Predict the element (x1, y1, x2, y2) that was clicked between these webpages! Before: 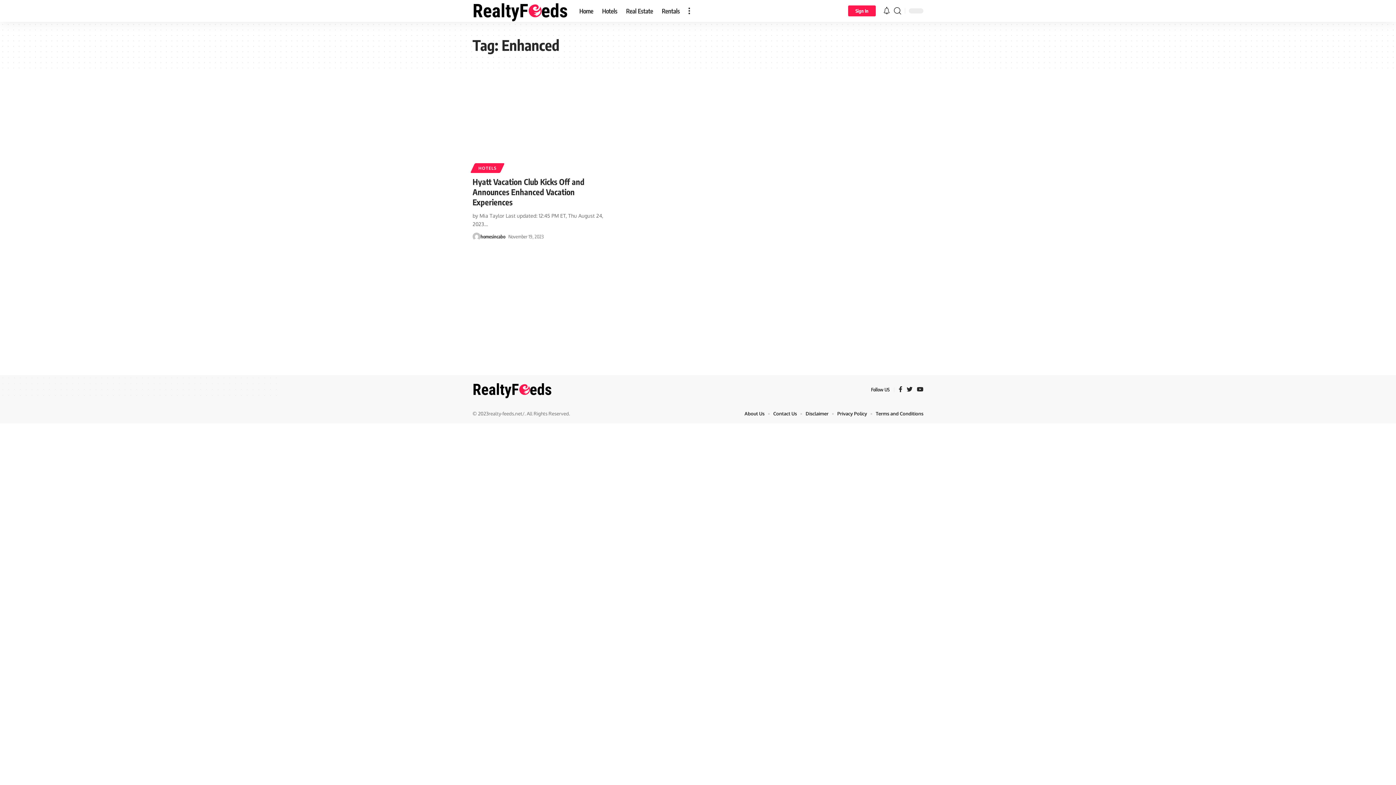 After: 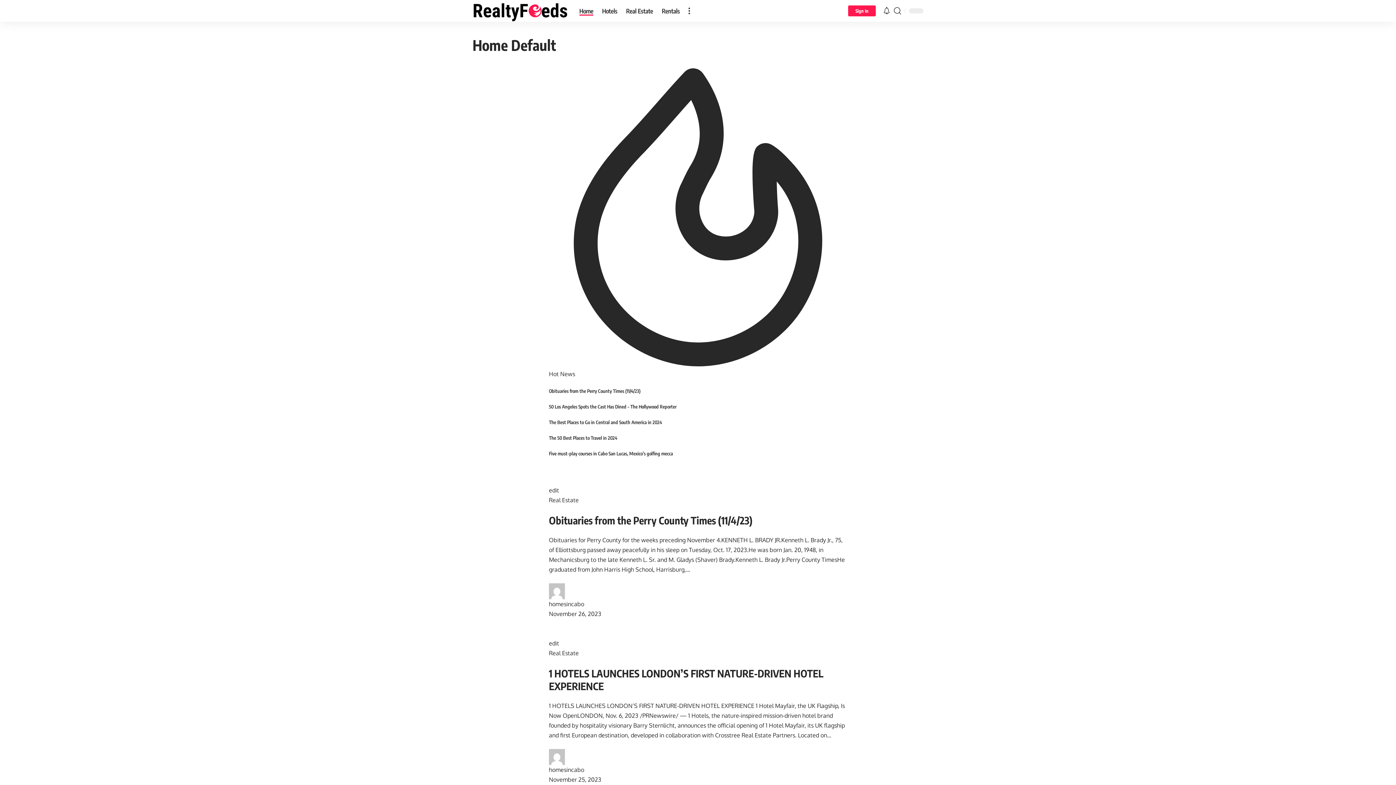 Action: bbox: (472, 0, 567, 21)